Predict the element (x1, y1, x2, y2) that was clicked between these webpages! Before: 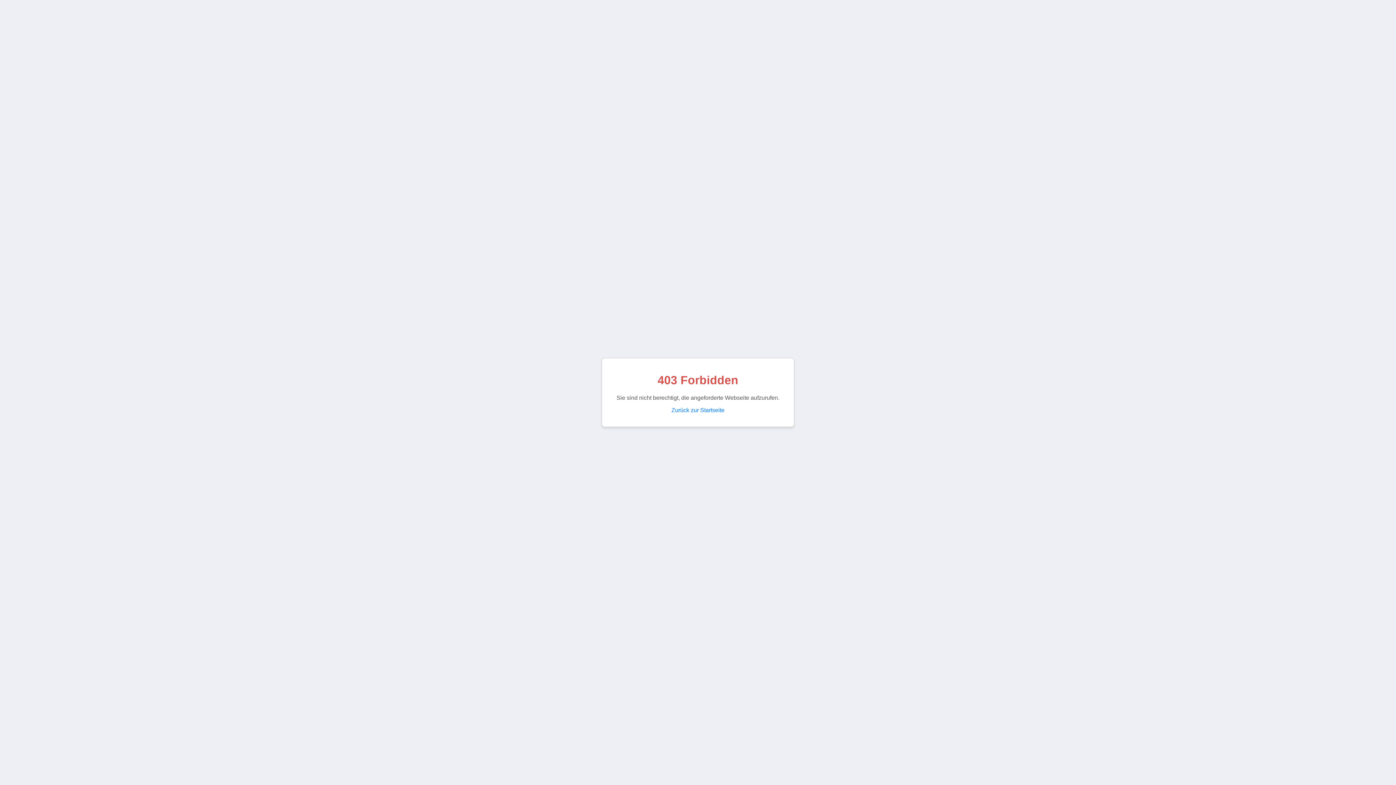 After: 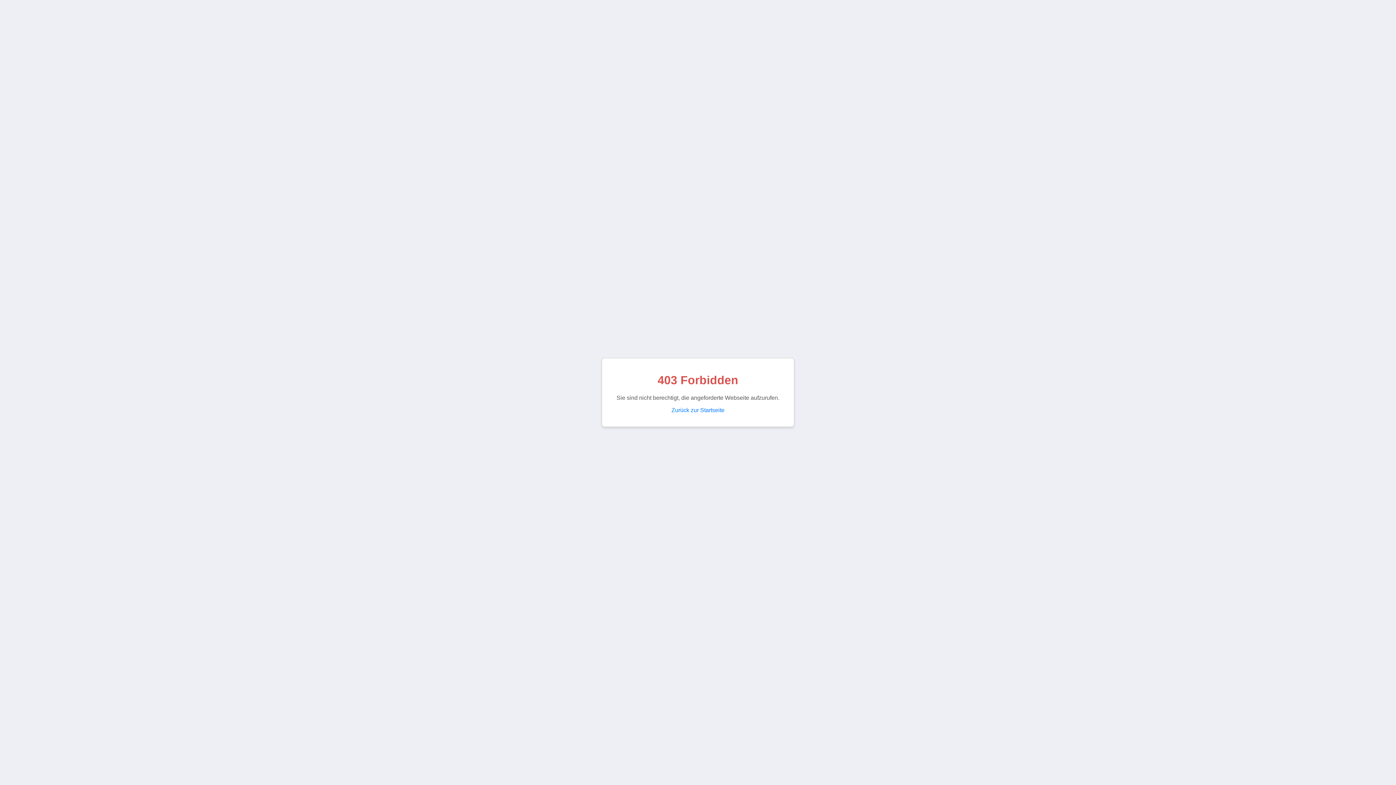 Action: bbox: (671, 407, 724, 413) label: Zurück zur Startseite